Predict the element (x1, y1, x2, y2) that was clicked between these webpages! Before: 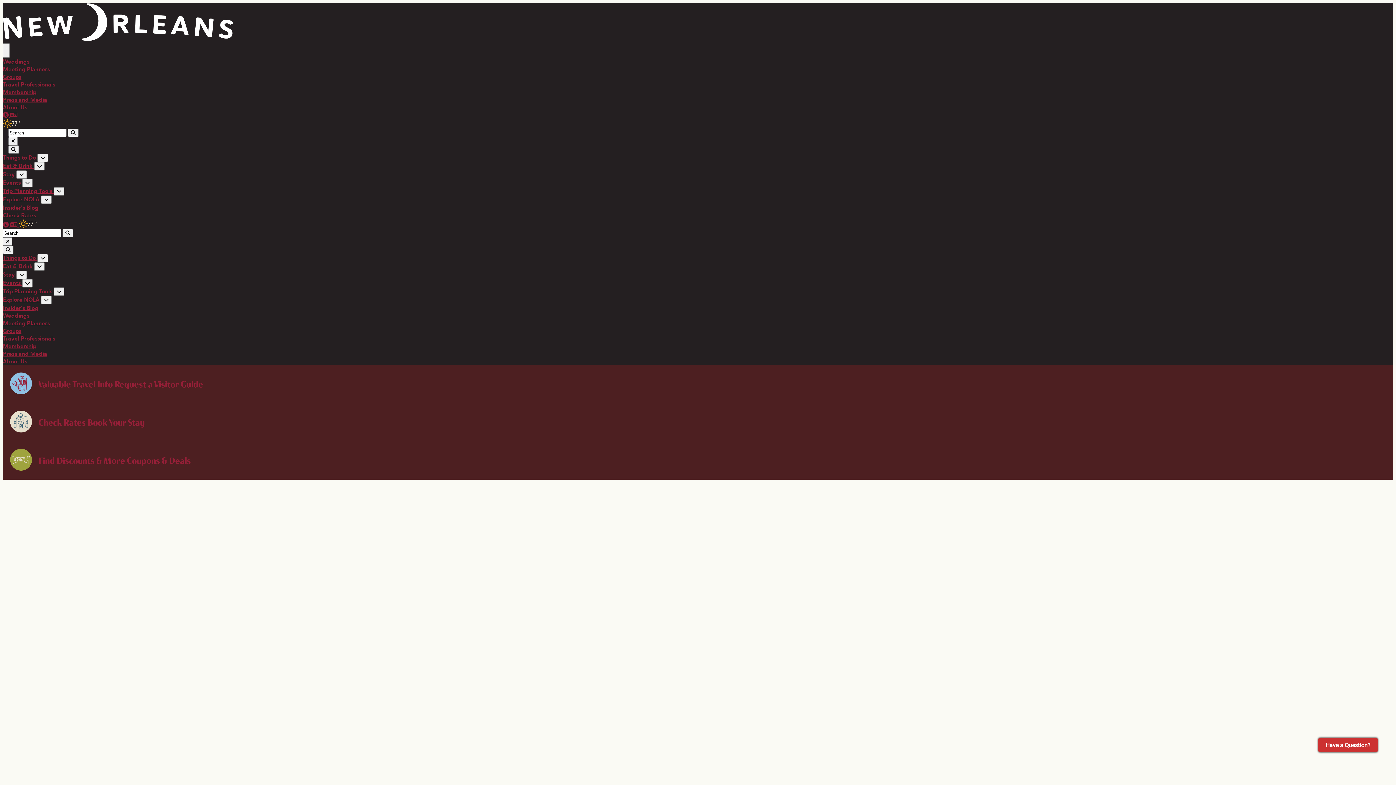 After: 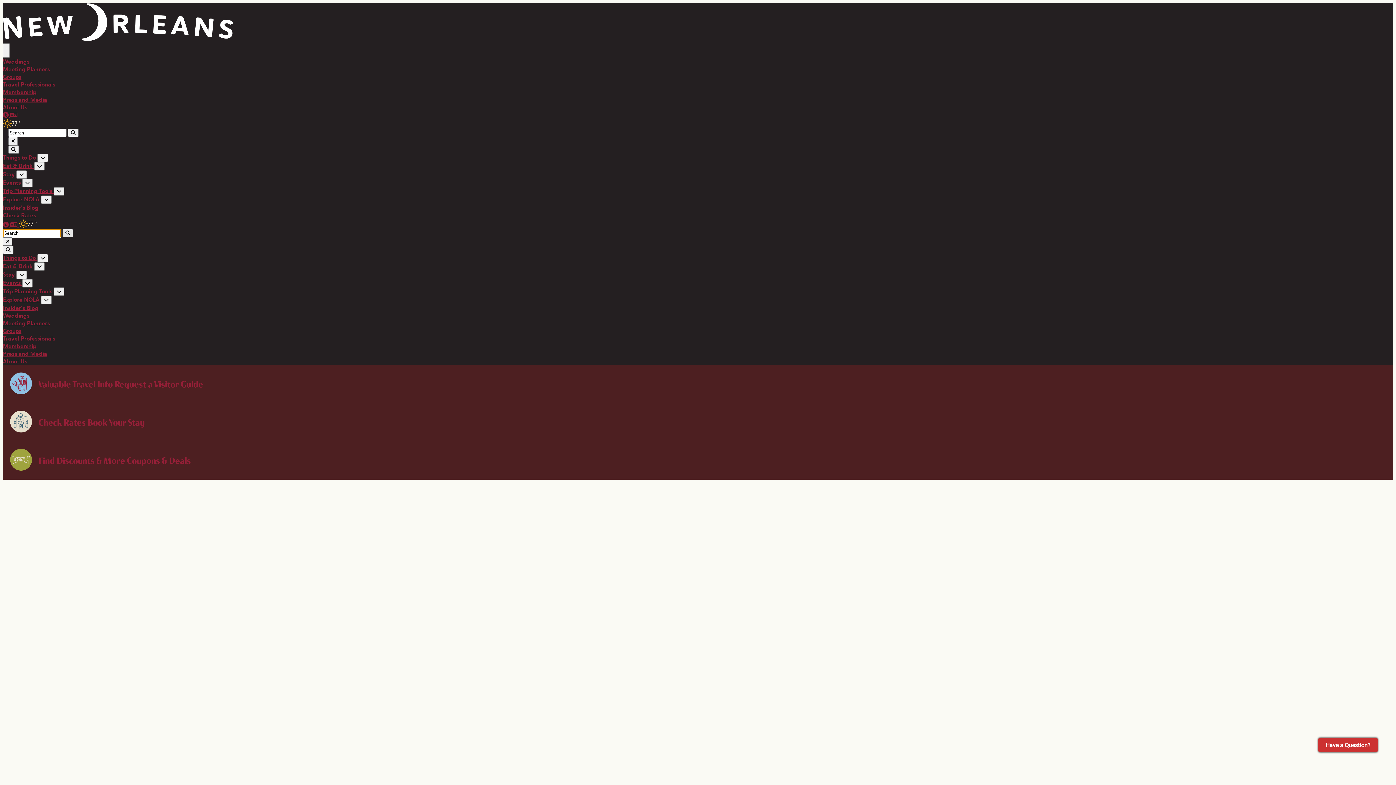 Action: bbox: (62, 229, 73, 237)